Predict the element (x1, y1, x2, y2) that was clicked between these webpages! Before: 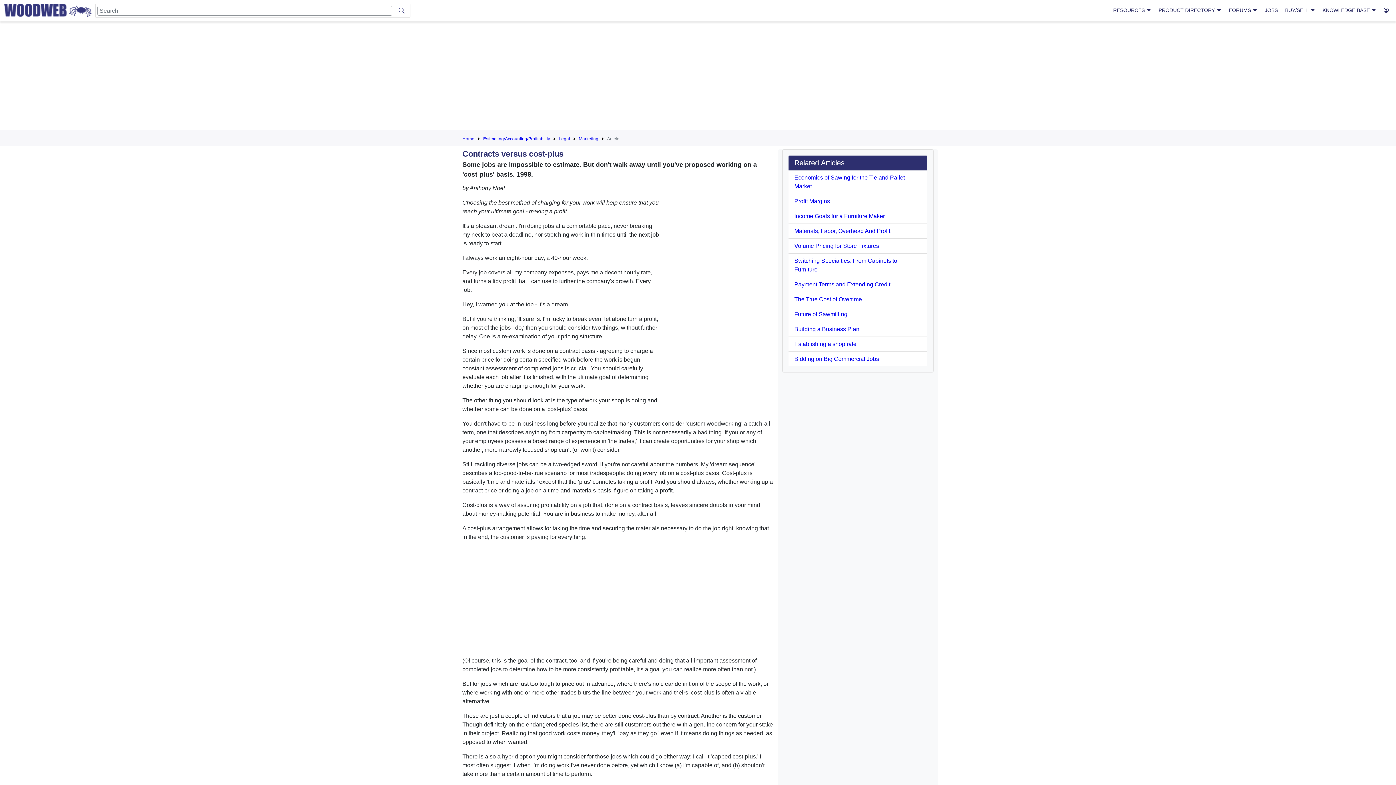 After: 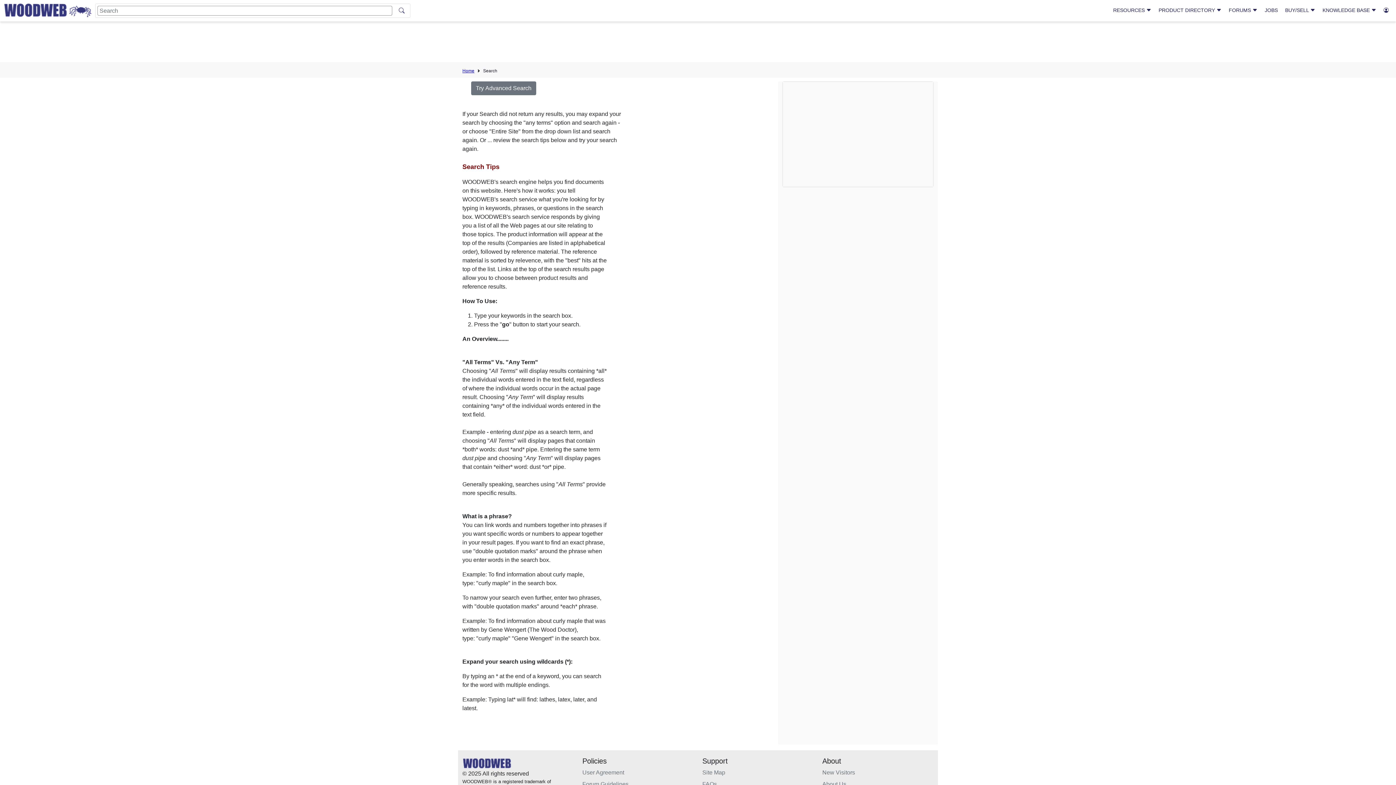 Action: bbox: (395, 5, 408, 15)